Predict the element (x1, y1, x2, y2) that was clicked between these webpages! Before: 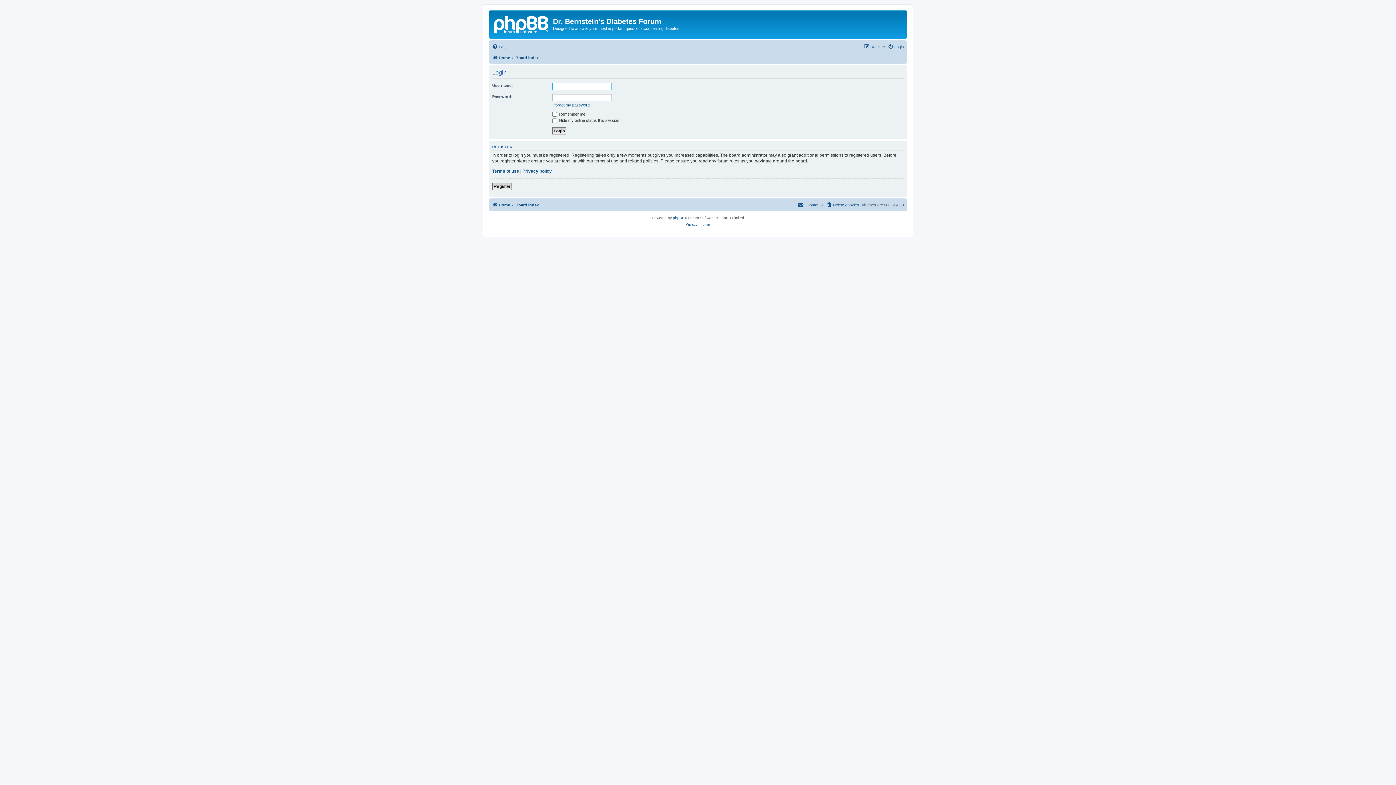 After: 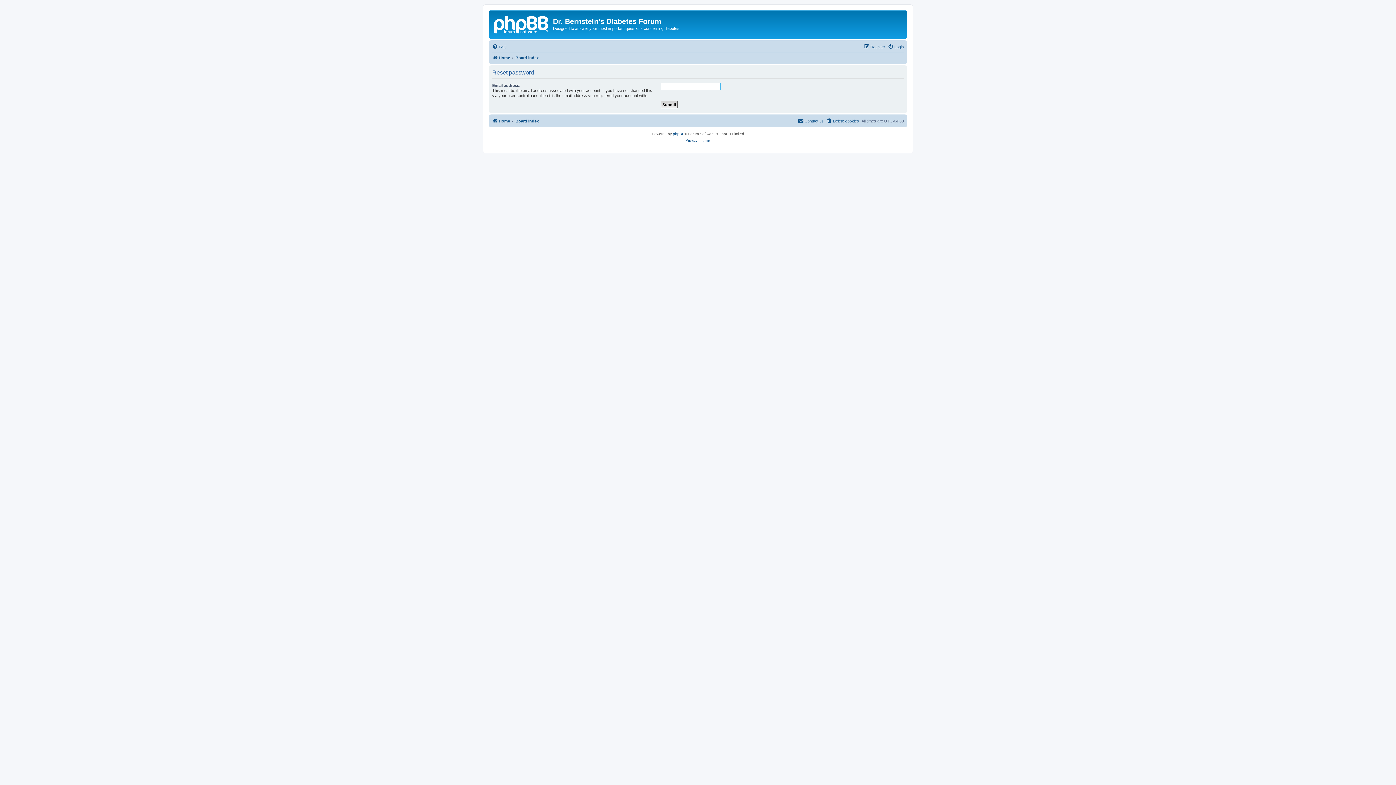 Action: label: I forgot my password bbox: (552, 102, 589, 107)